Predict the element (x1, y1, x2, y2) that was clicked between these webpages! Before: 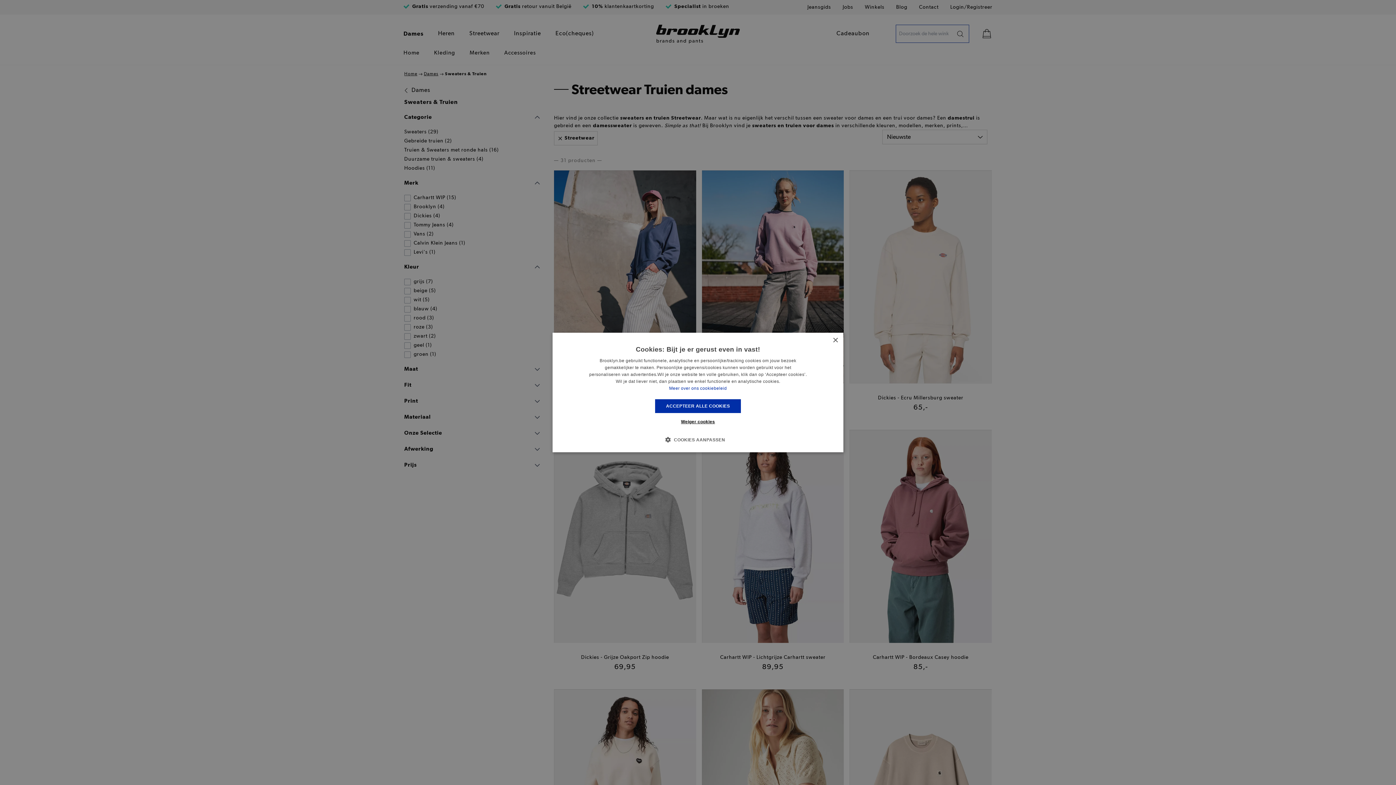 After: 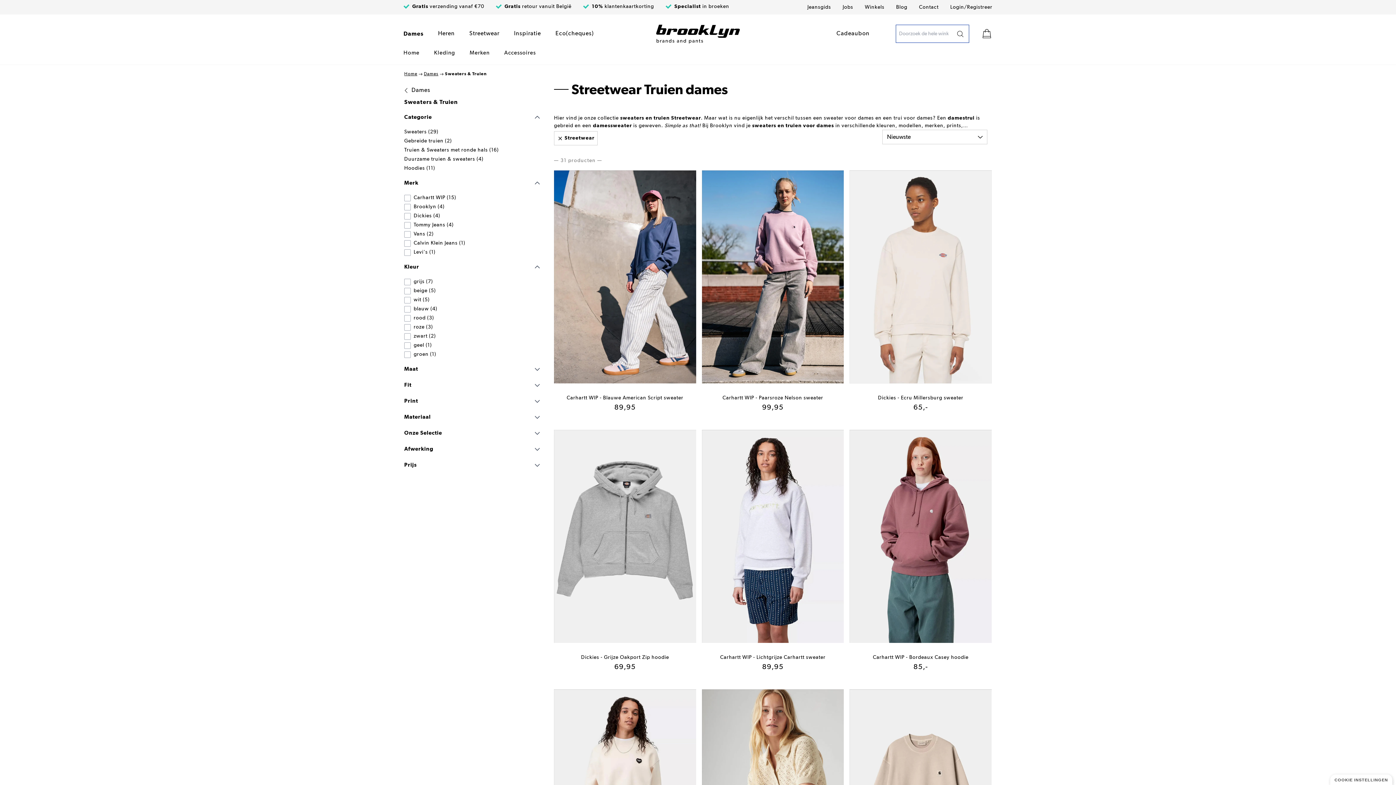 Action: label: Weiger cookies bbox: (655, 415, 741, 428)